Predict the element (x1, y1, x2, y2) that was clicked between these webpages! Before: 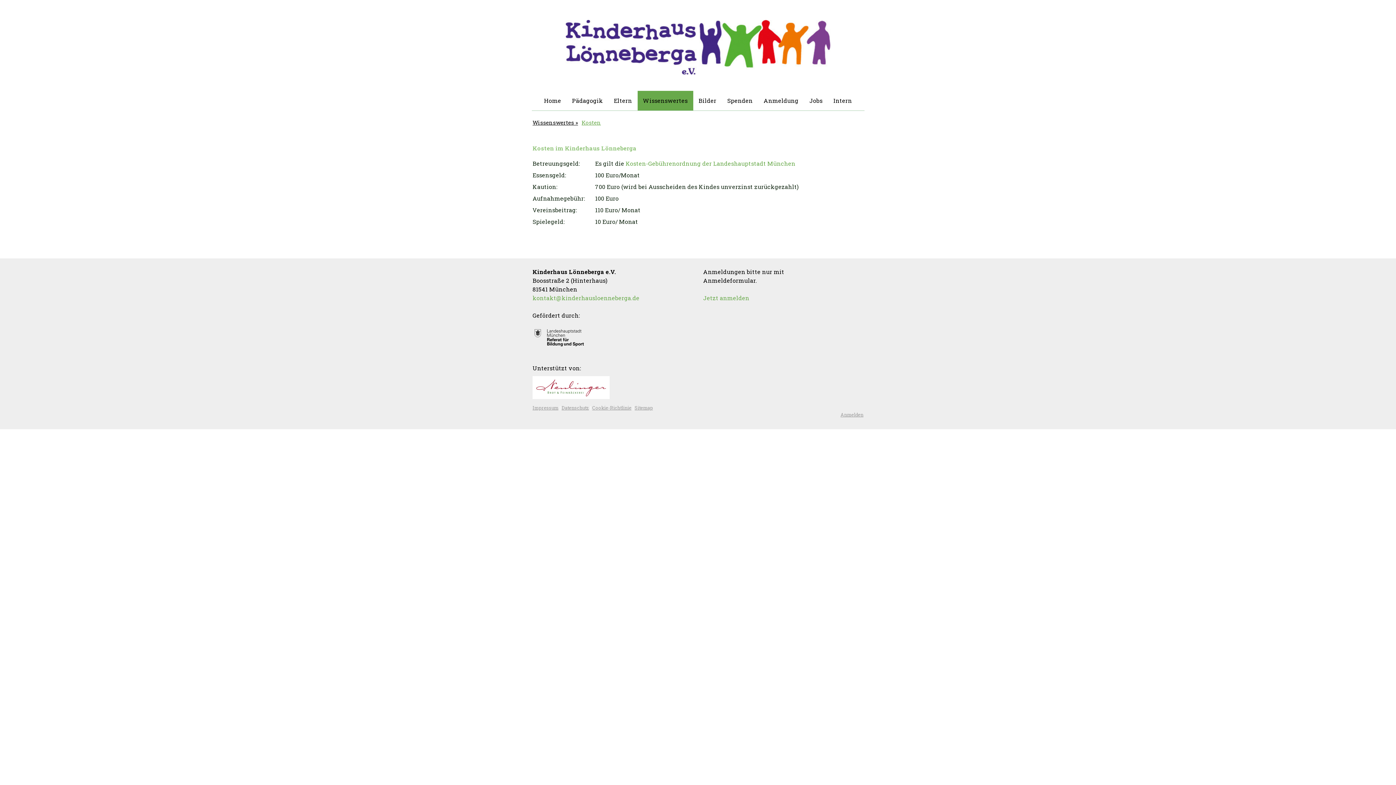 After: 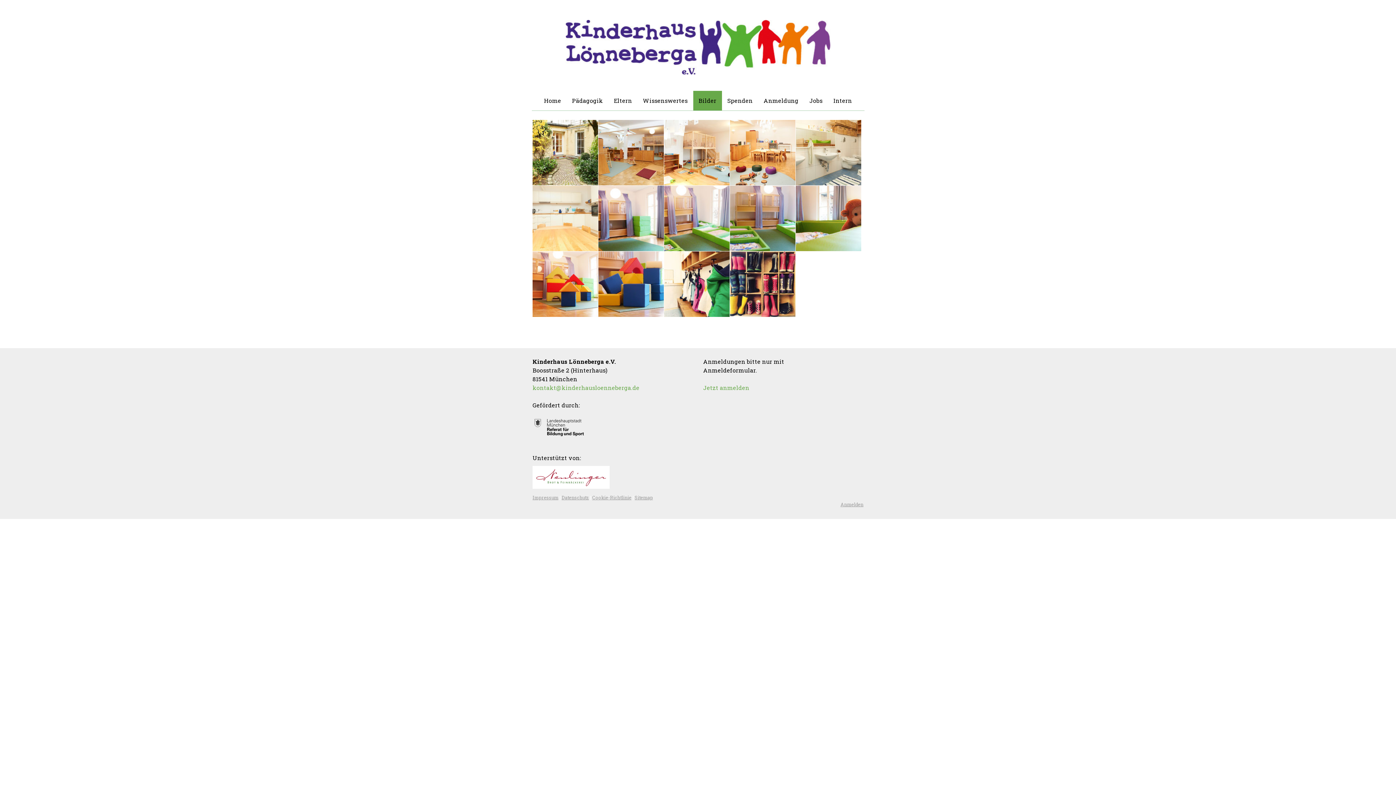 Action: bbox: (693, 90, 722, 110) label: Bilder